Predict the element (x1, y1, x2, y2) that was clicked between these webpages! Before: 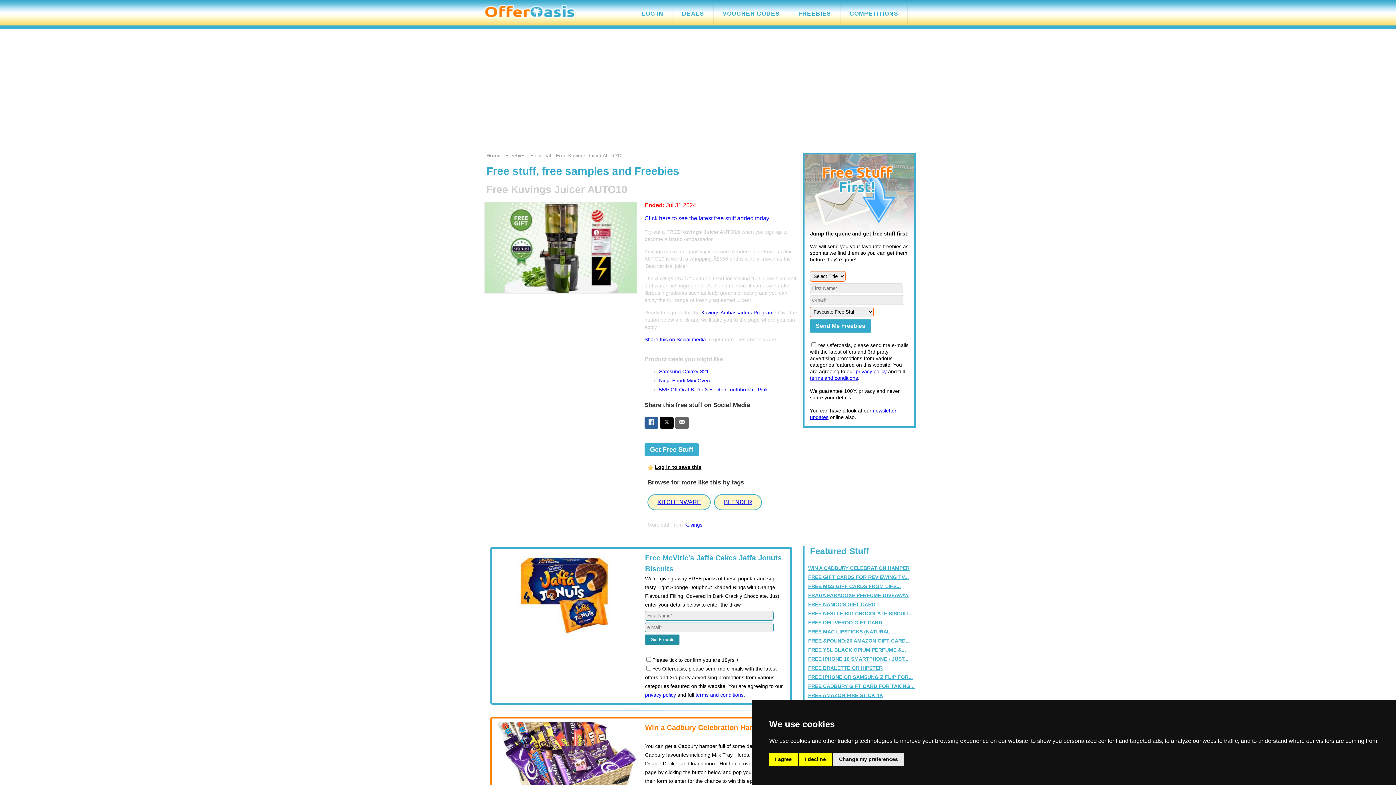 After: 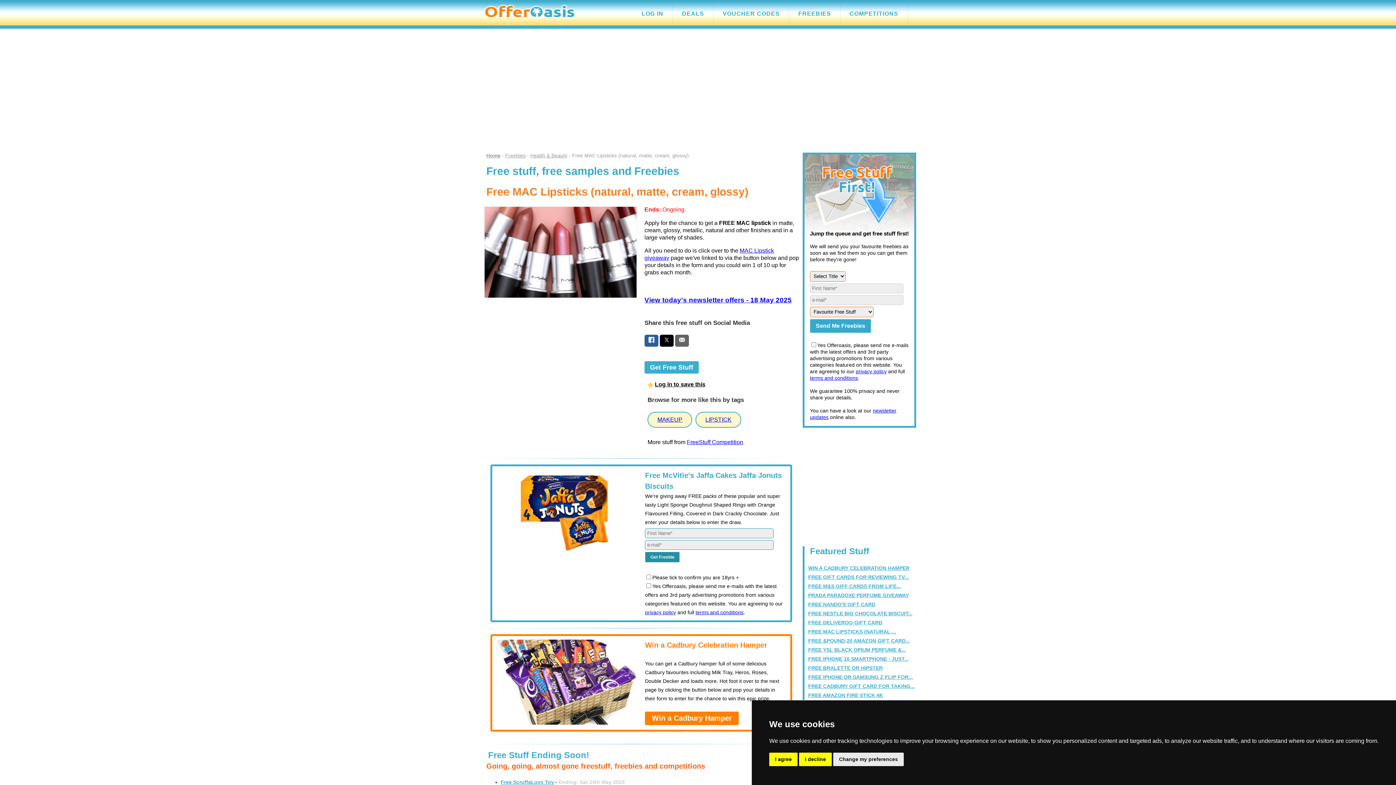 Action: bbox: (808, 629, 896, 634) label: FREE MAC LIPSTICKS (NATURAL,...